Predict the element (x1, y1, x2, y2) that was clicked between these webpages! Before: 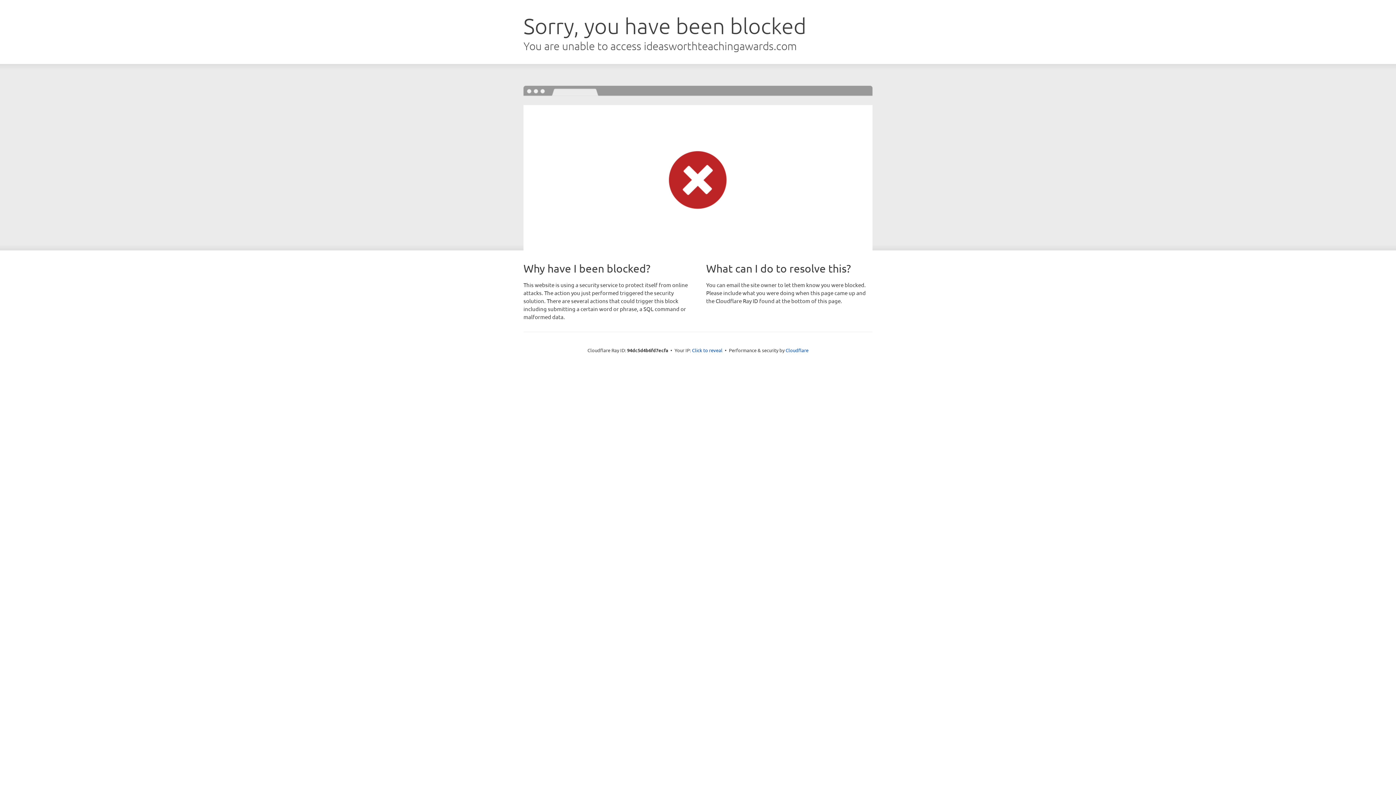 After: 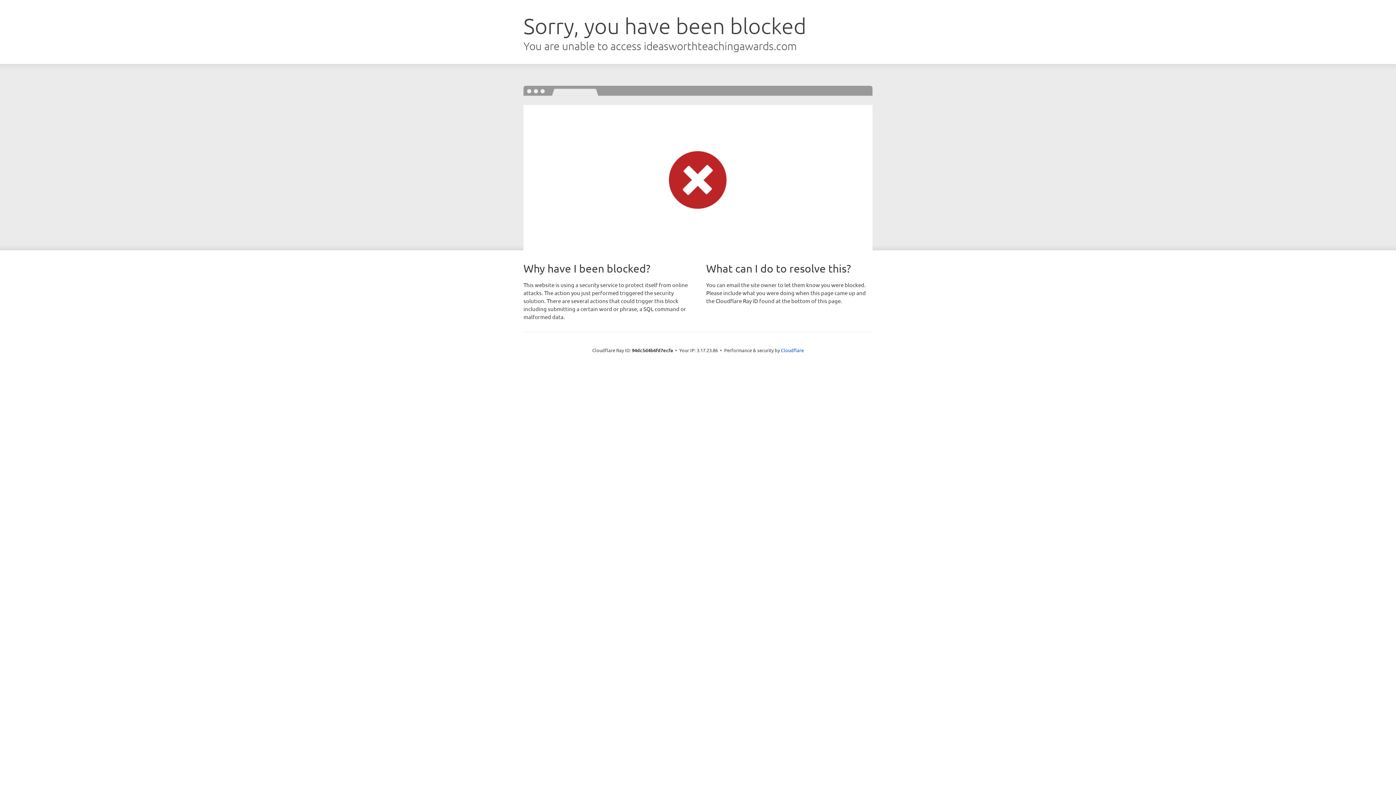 Action: label: Click to reveal bbox: (692, 346, 722, 353)